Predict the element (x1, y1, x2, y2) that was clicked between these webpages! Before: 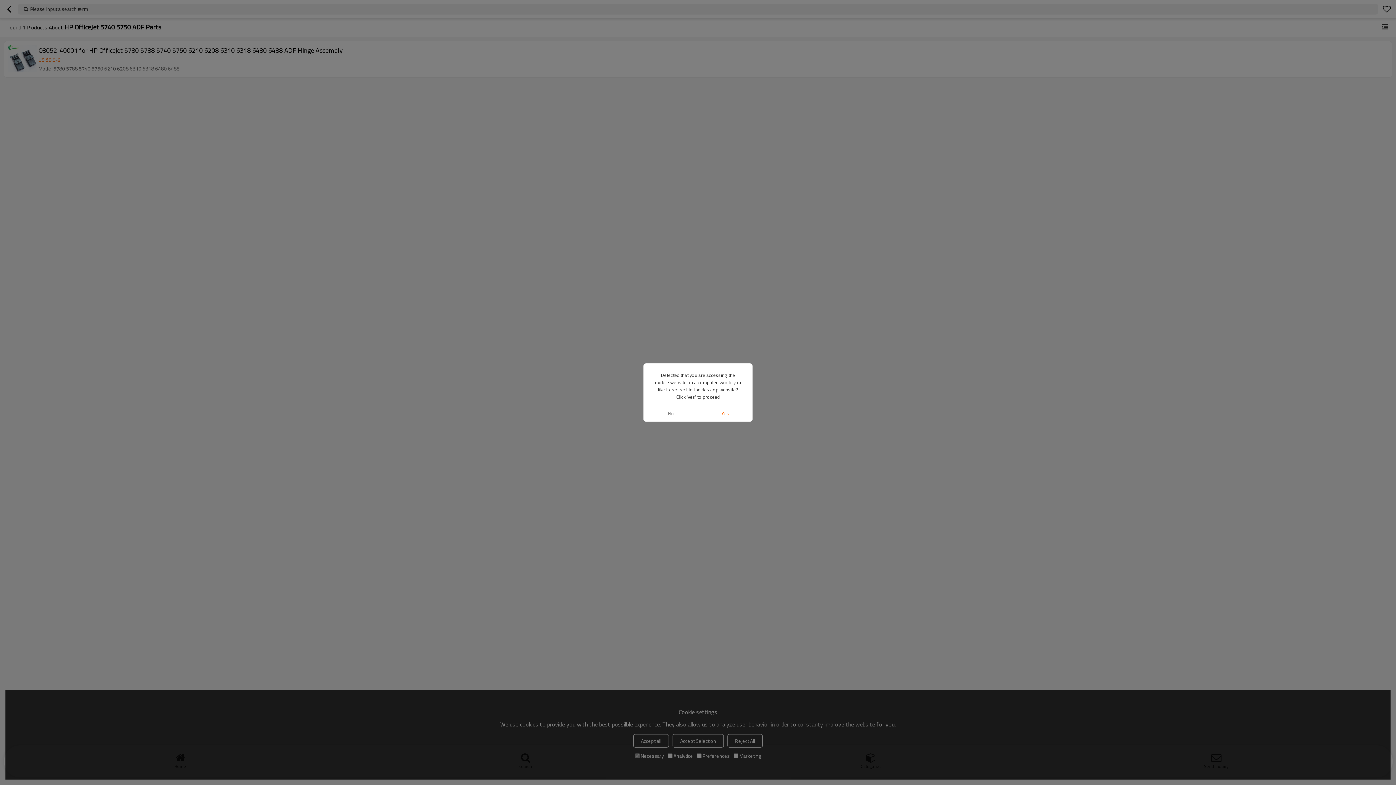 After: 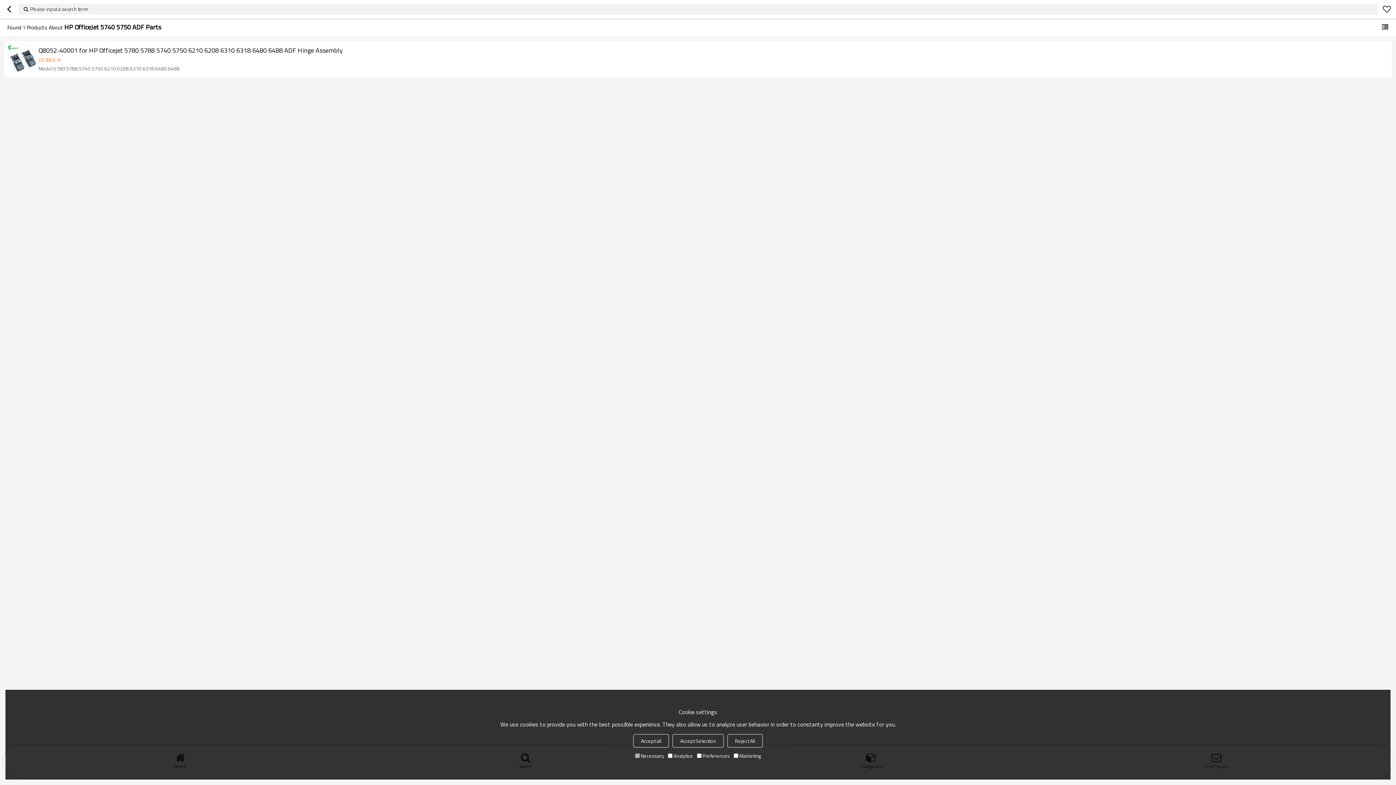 Action: label: No bbox: (643, 405, 698, 421)